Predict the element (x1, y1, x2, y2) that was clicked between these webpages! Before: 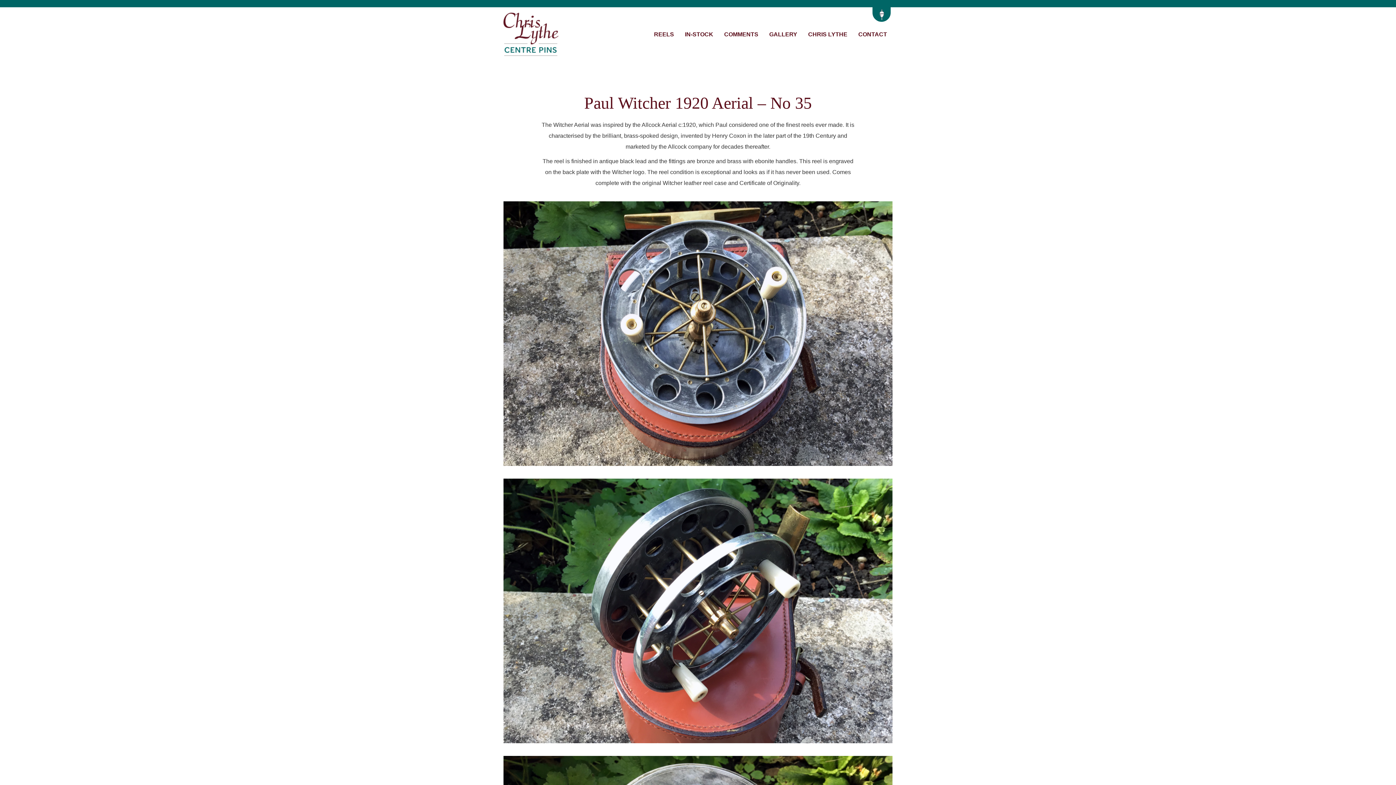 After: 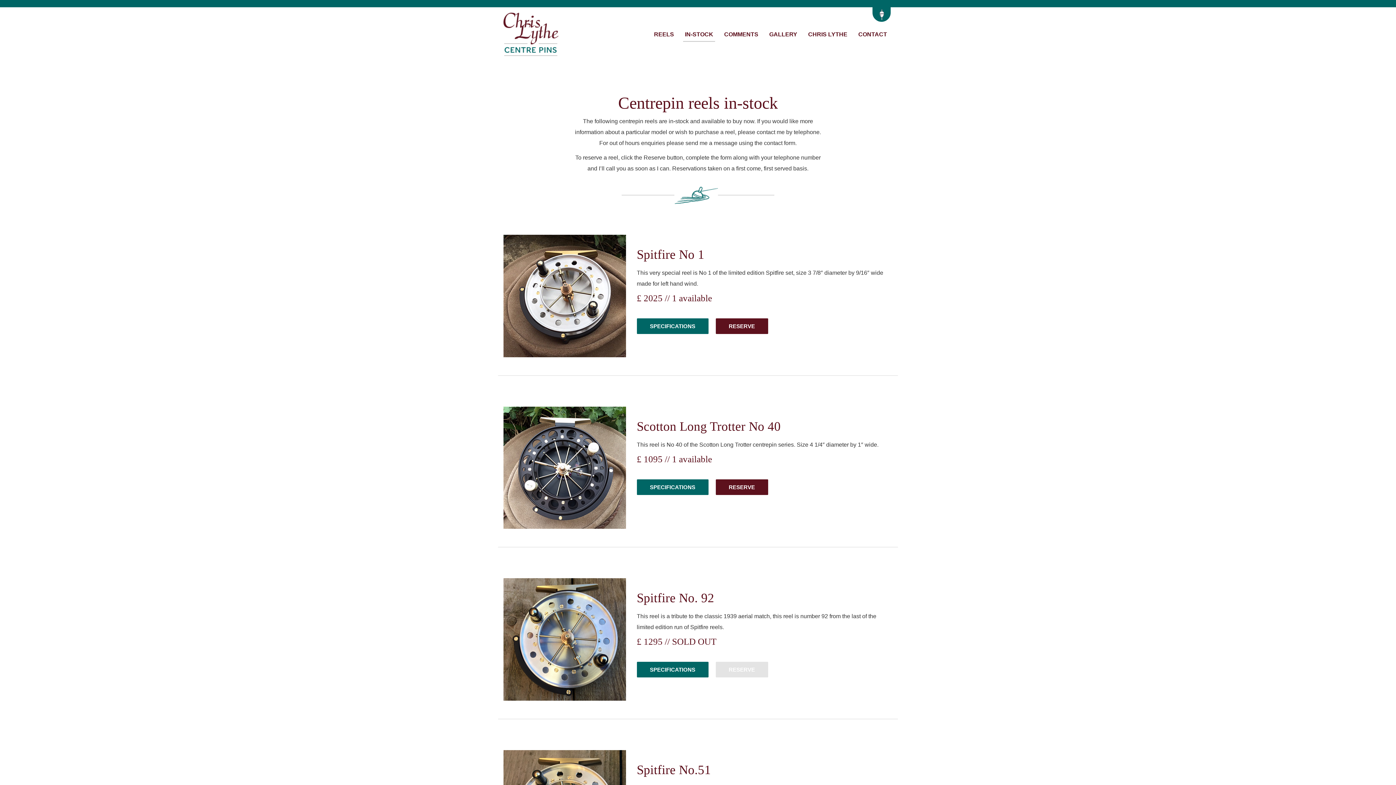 Action: label: IN-STOCK bbox: (679, 25, 718, 43)